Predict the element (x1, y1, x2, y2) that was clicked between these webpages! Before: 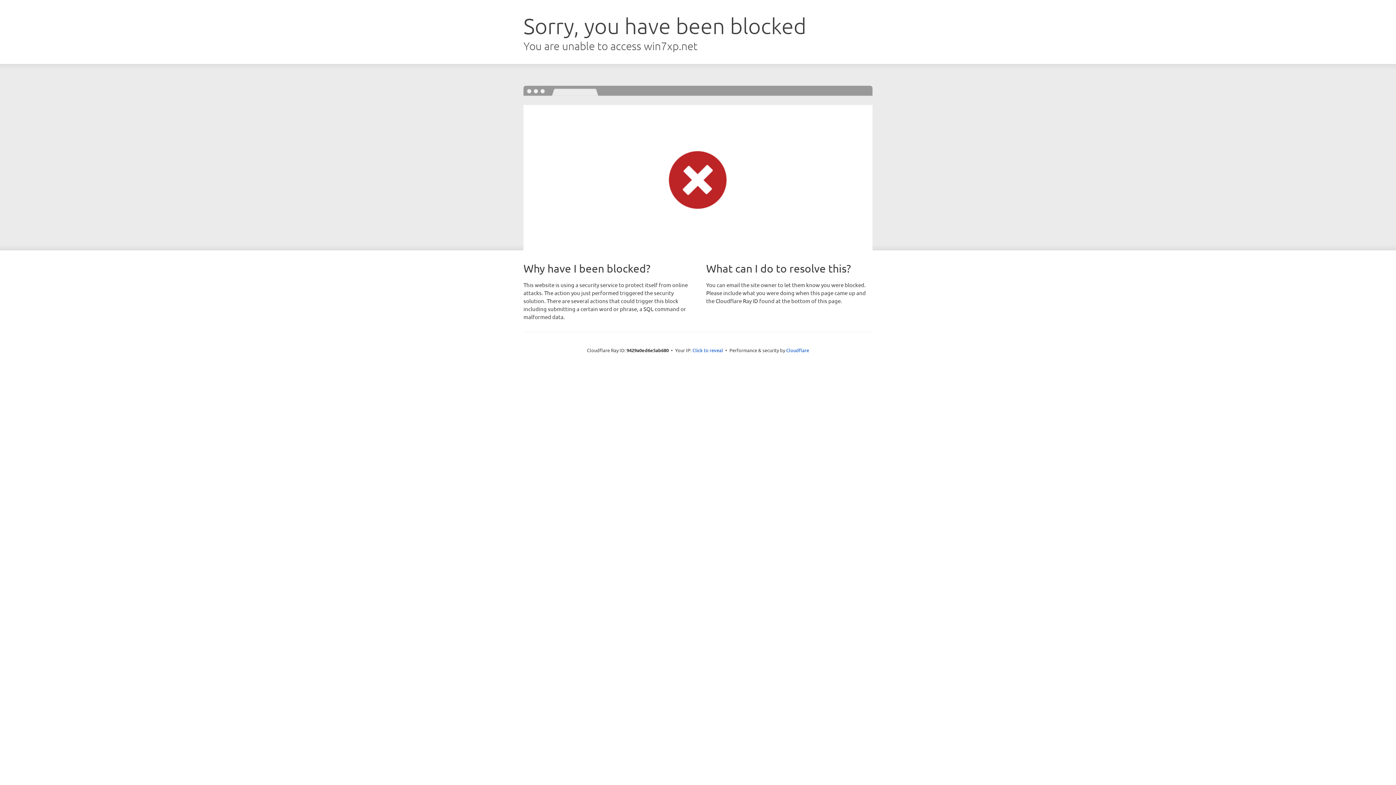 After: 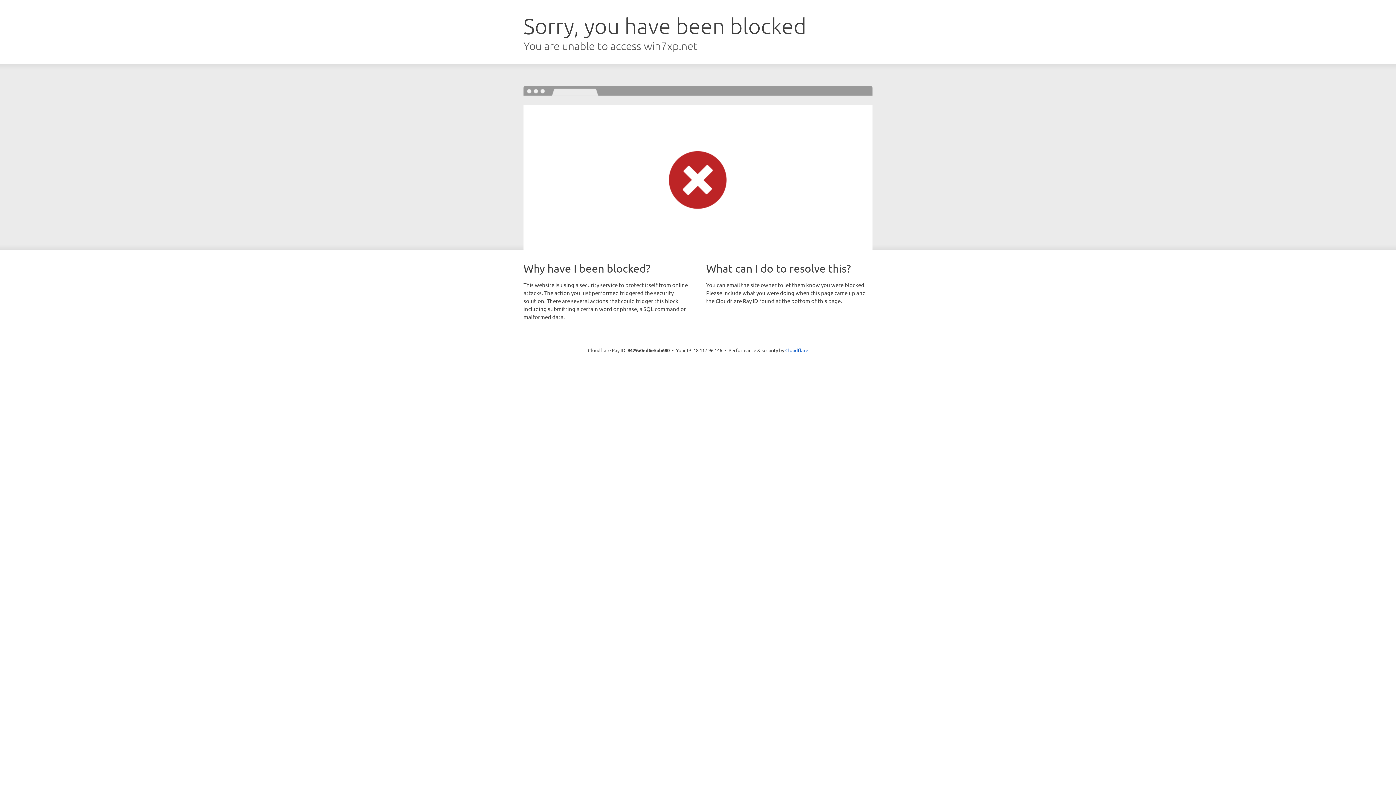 Action: label: Click to reveal bbox: (692, 346, 723, 353)